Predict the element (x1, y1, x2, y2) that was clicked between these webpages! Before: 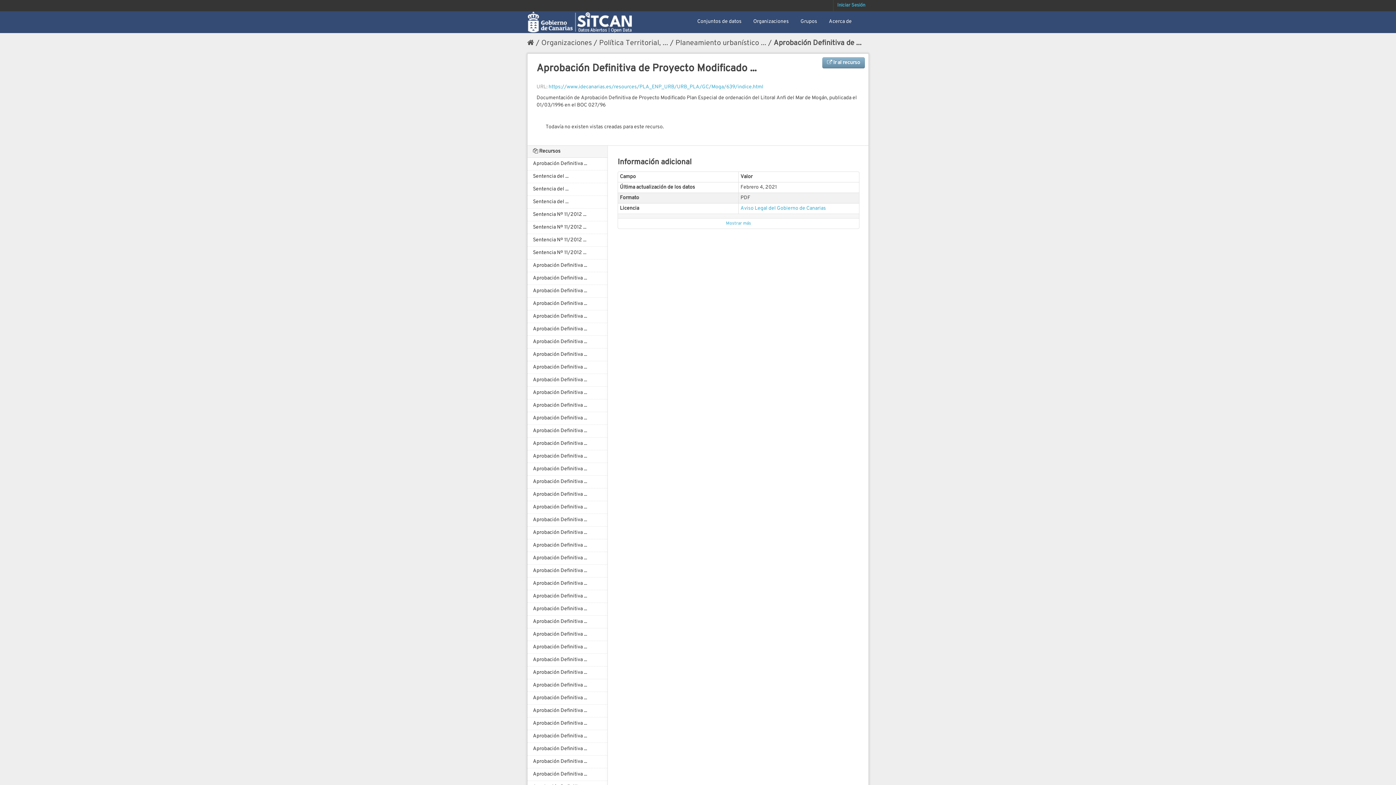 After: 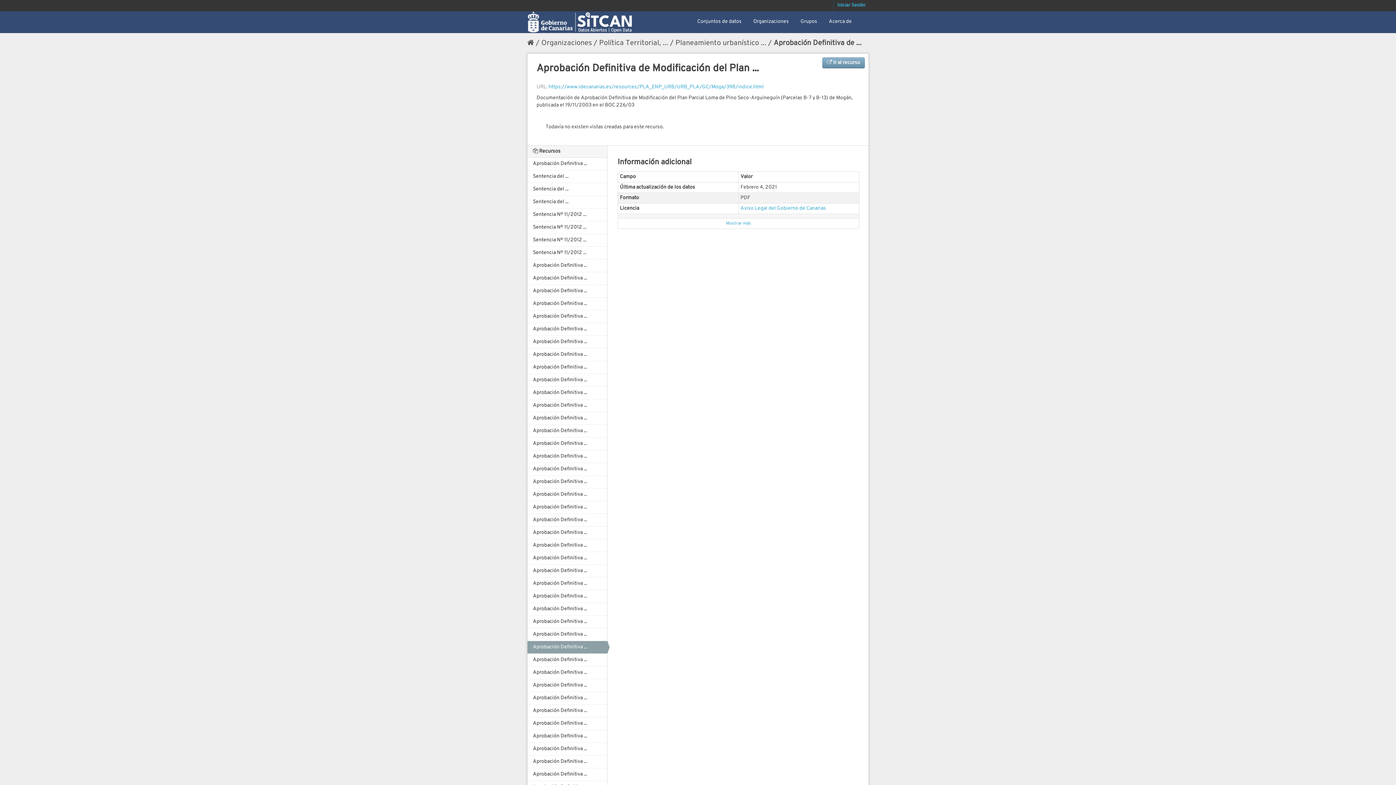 Action: bbox: (527, 641, 607, 653) label: Aprobación Definitiva ...